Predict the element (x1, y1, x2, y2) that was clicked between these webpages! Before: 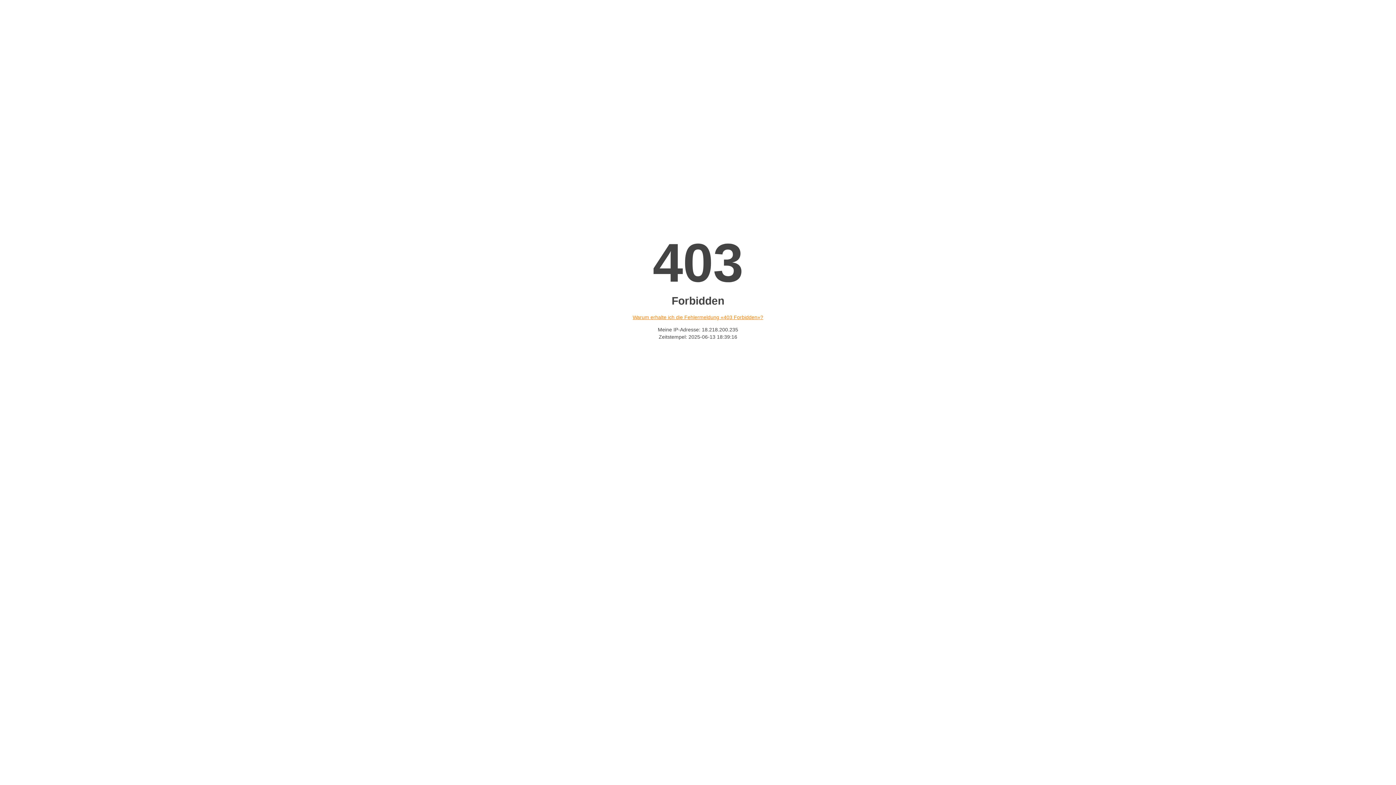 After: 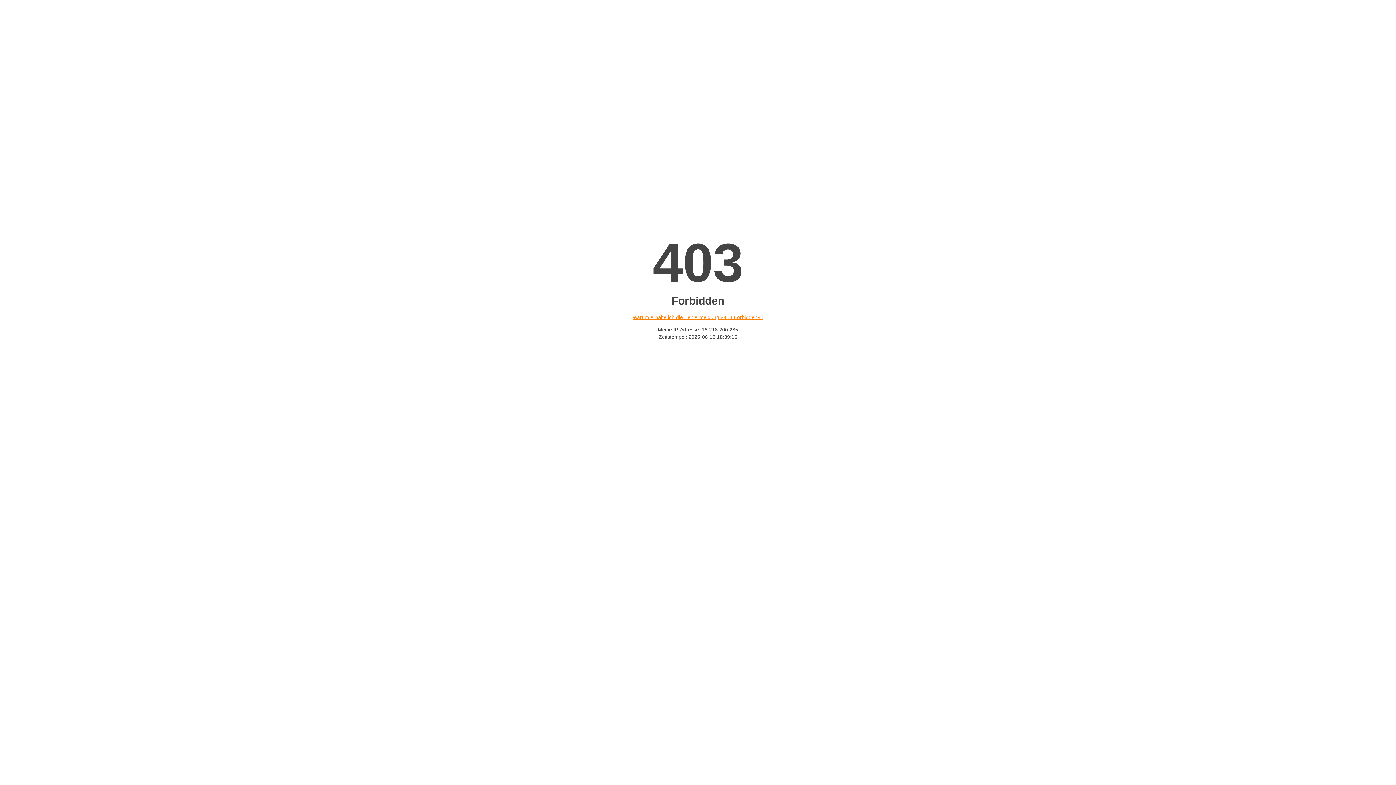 Action: label: Warum erhalte ich die Fehlermeldung «403 Forbidden»? bbox: (632, 314, 763, 320)